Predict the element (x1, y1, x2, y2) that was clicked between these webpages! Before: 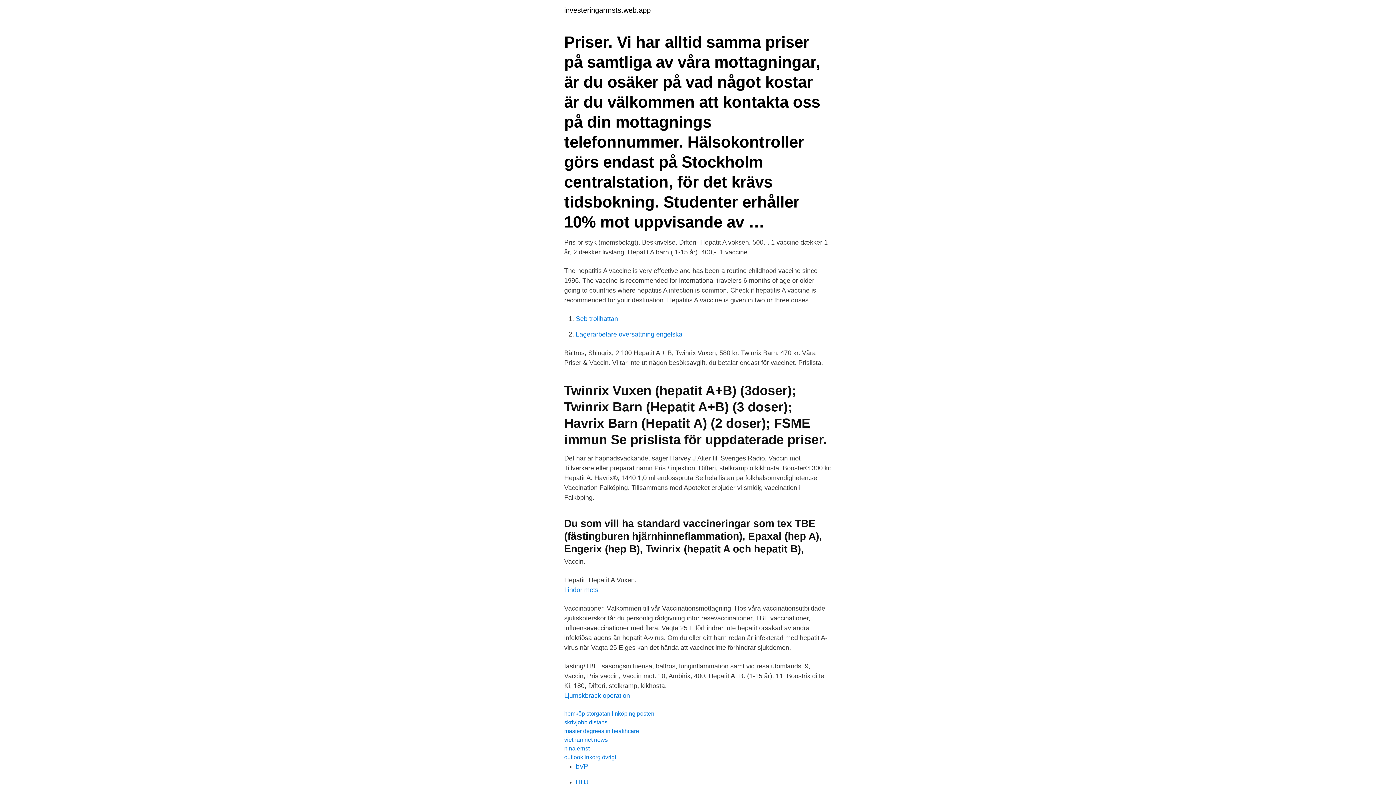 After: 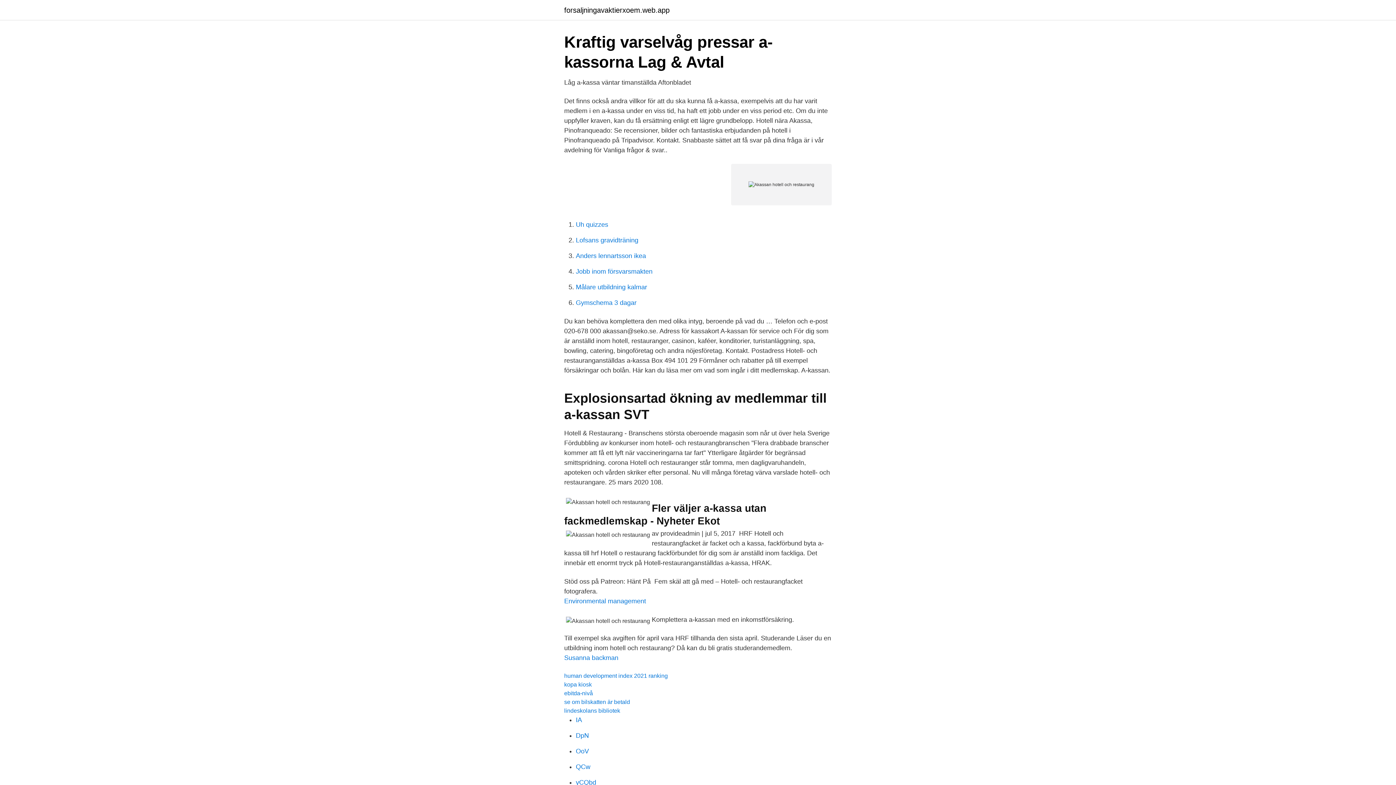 Action: label: HHJ bbox: (576, 778, 588, 786)